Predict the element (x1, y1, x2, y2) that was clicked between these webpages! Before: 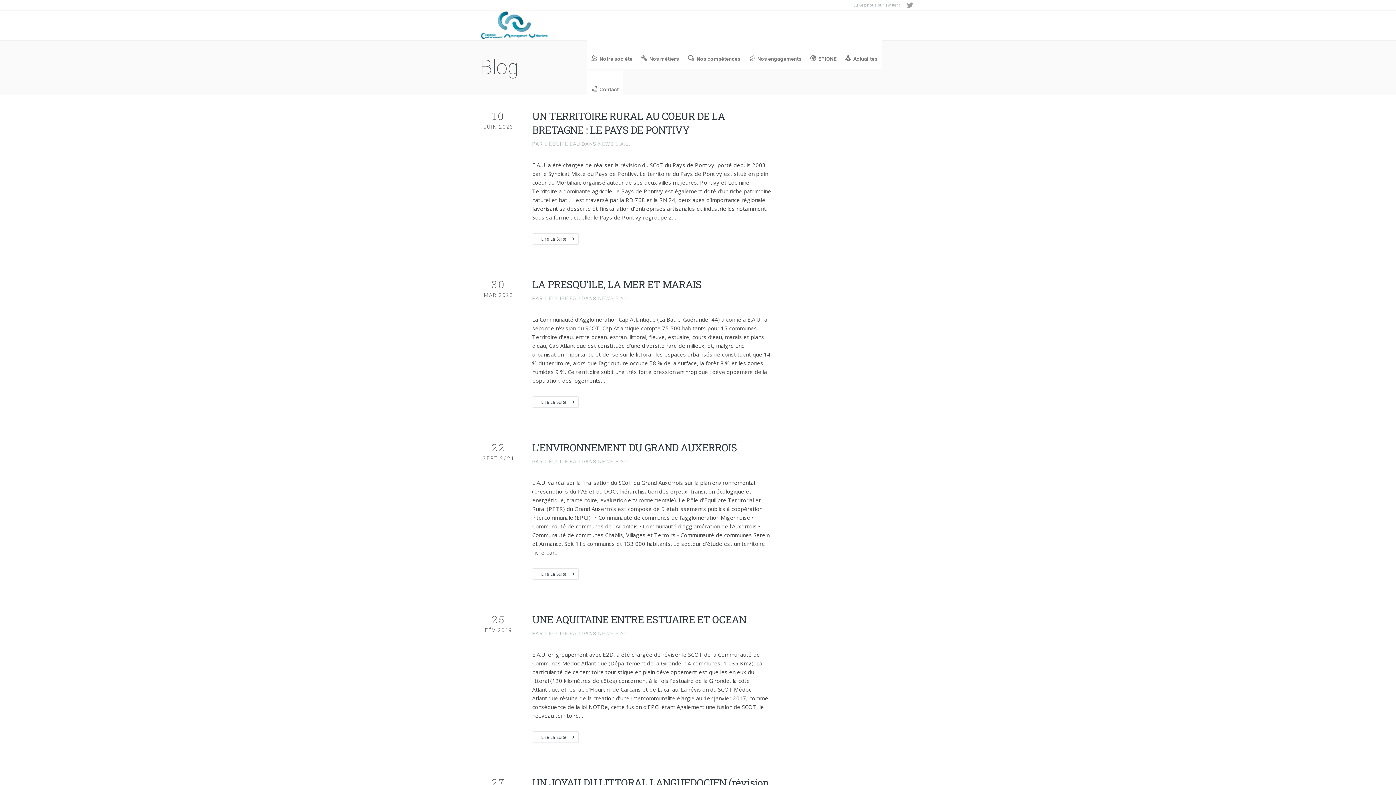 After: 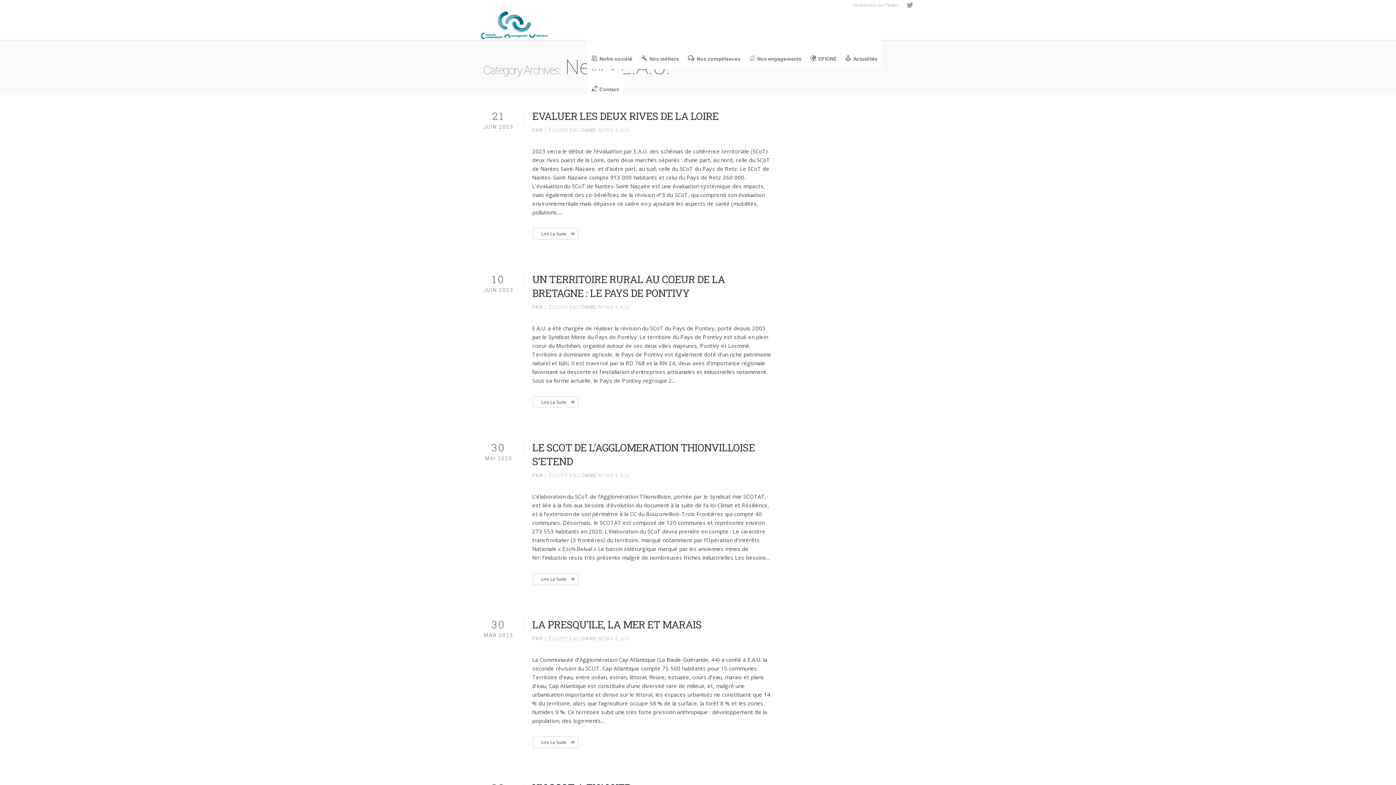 Action: bbox: (598, 630, 630, 636) label: NEWS E.A.U.